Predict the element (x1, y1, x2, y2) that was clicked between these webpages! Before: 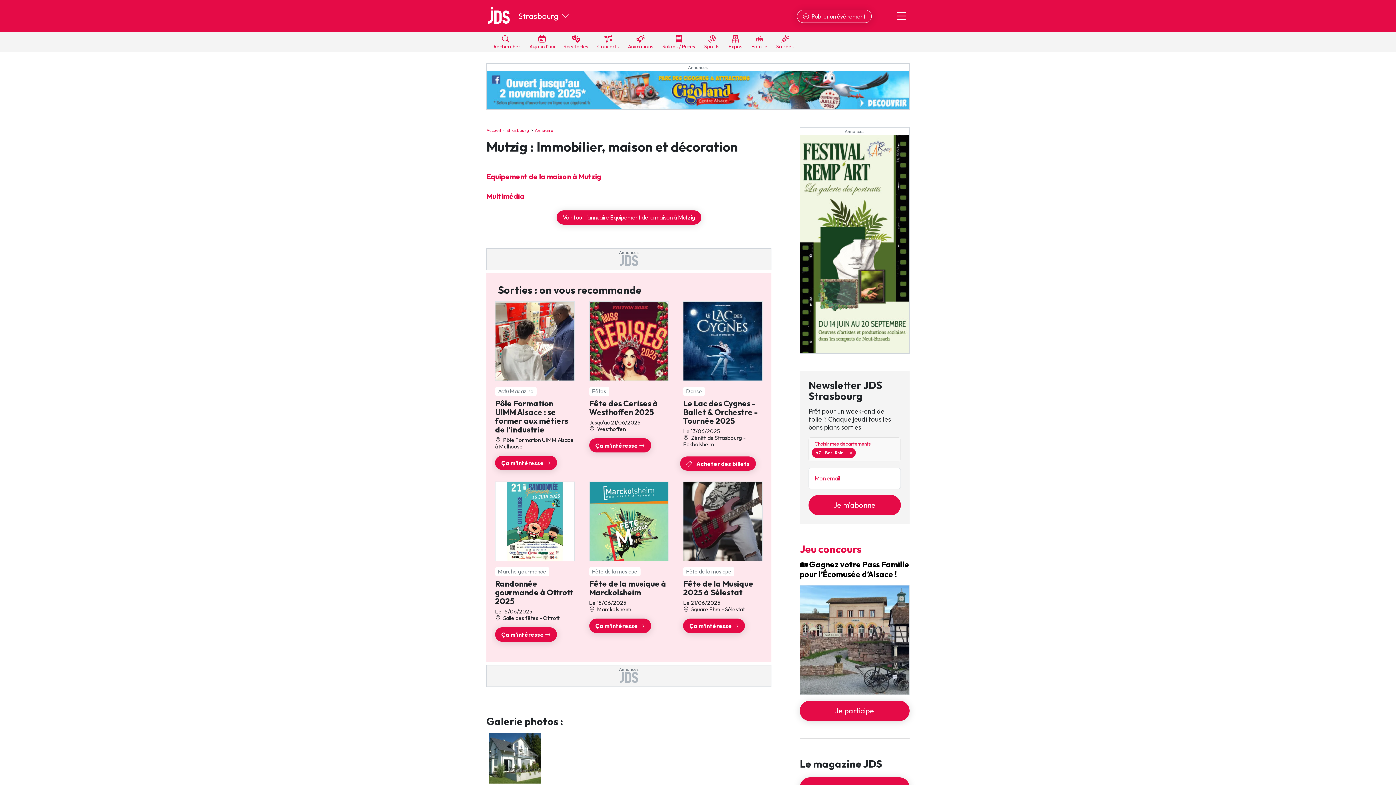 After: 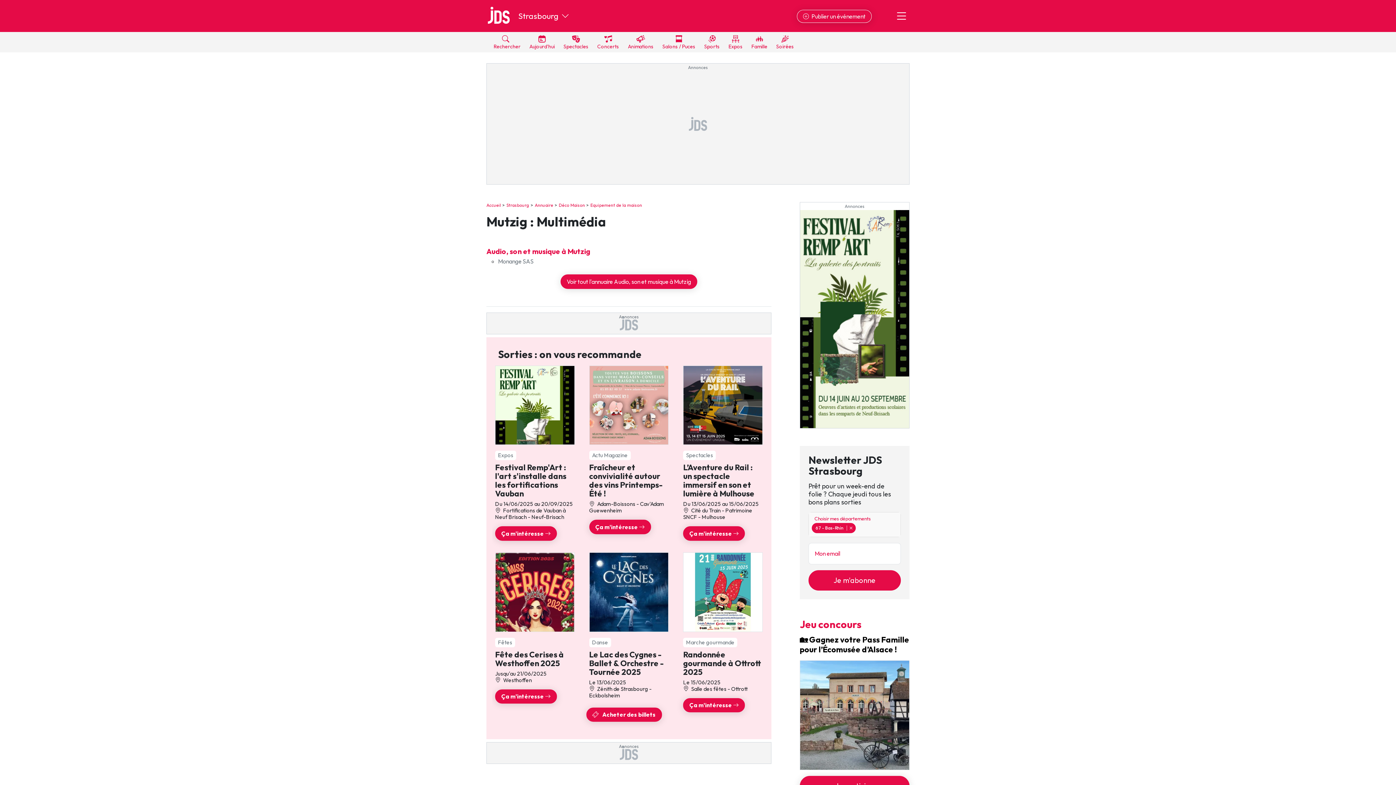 Action: bbox: (486, 190, 771, 201) label: Multimédia